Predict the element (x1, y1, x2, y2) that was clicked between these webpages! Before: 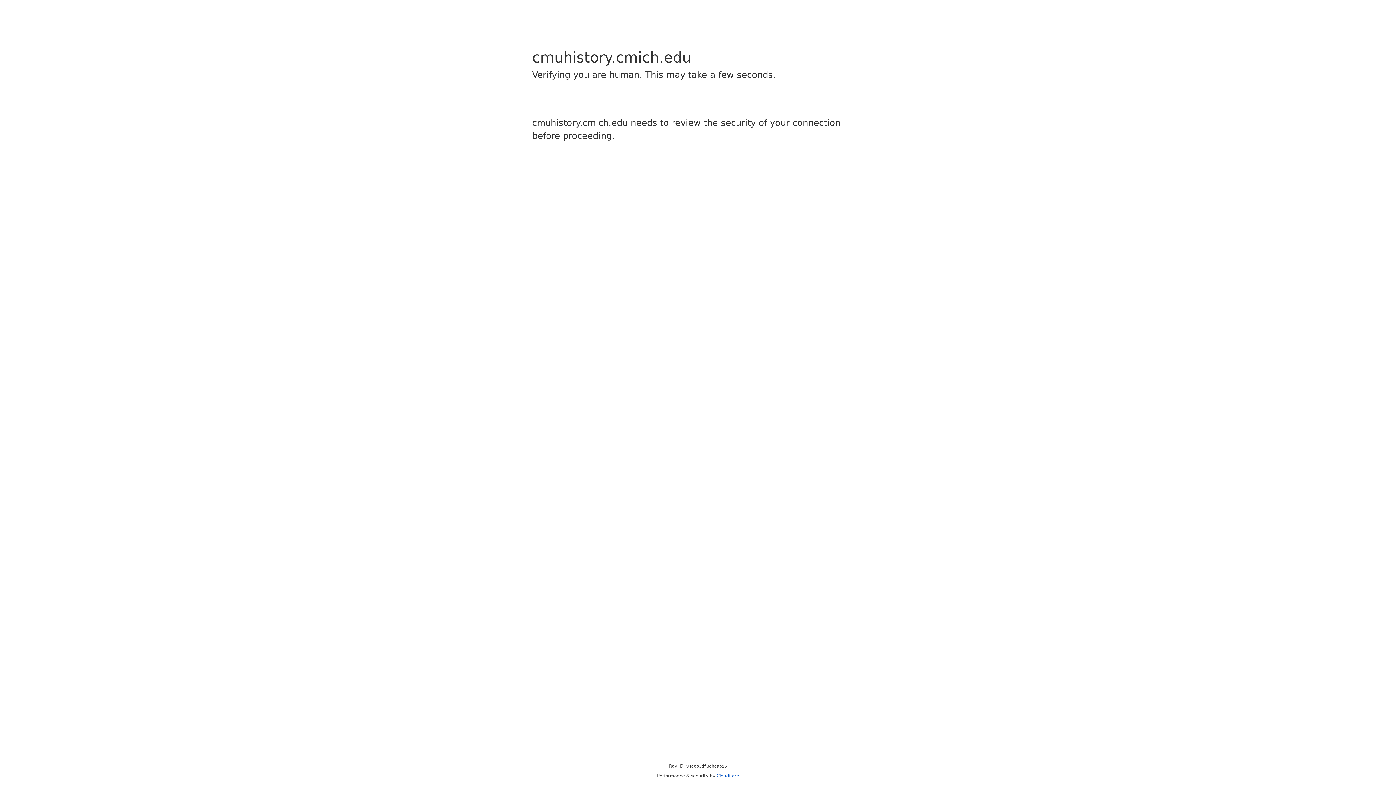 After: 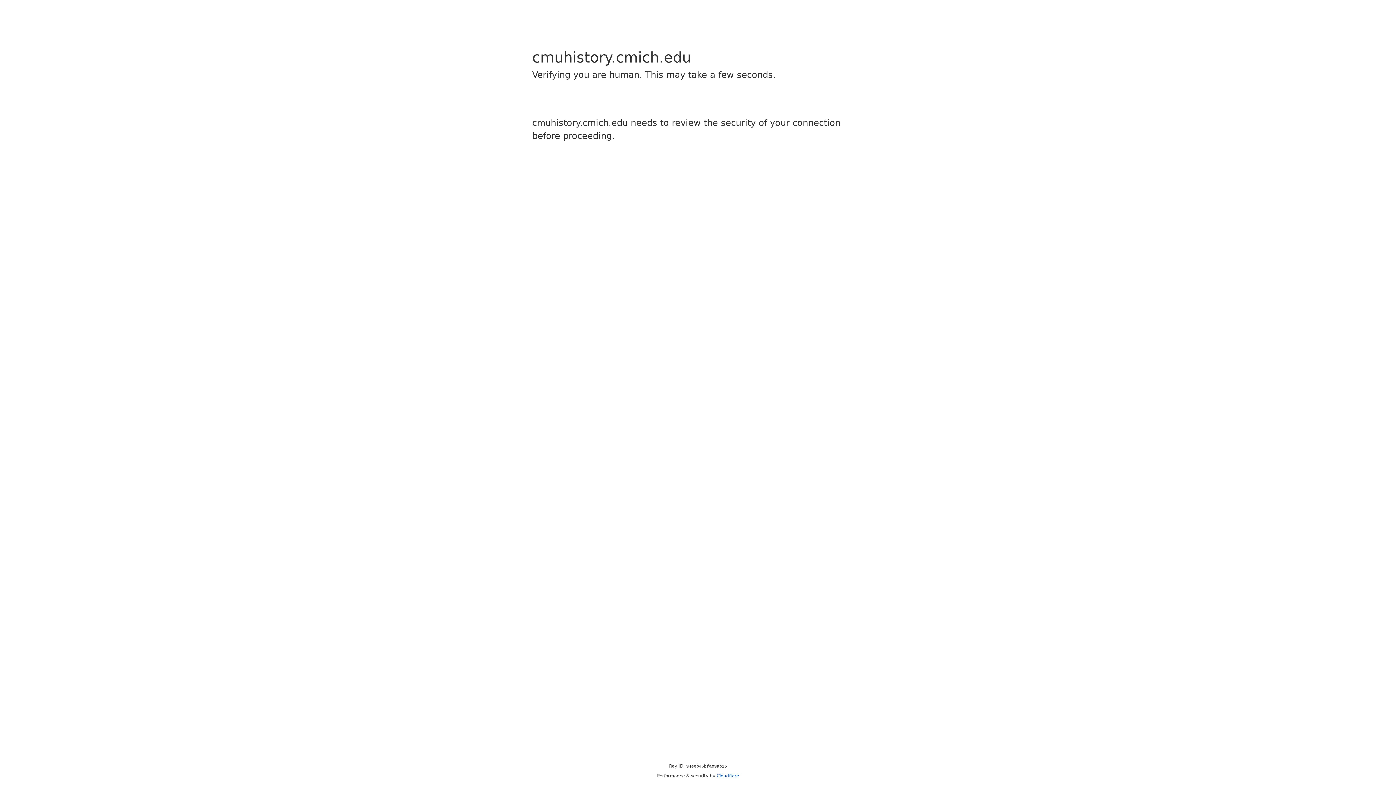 Action: bbox: (716, 773, 739, 778) label: Cloudflare